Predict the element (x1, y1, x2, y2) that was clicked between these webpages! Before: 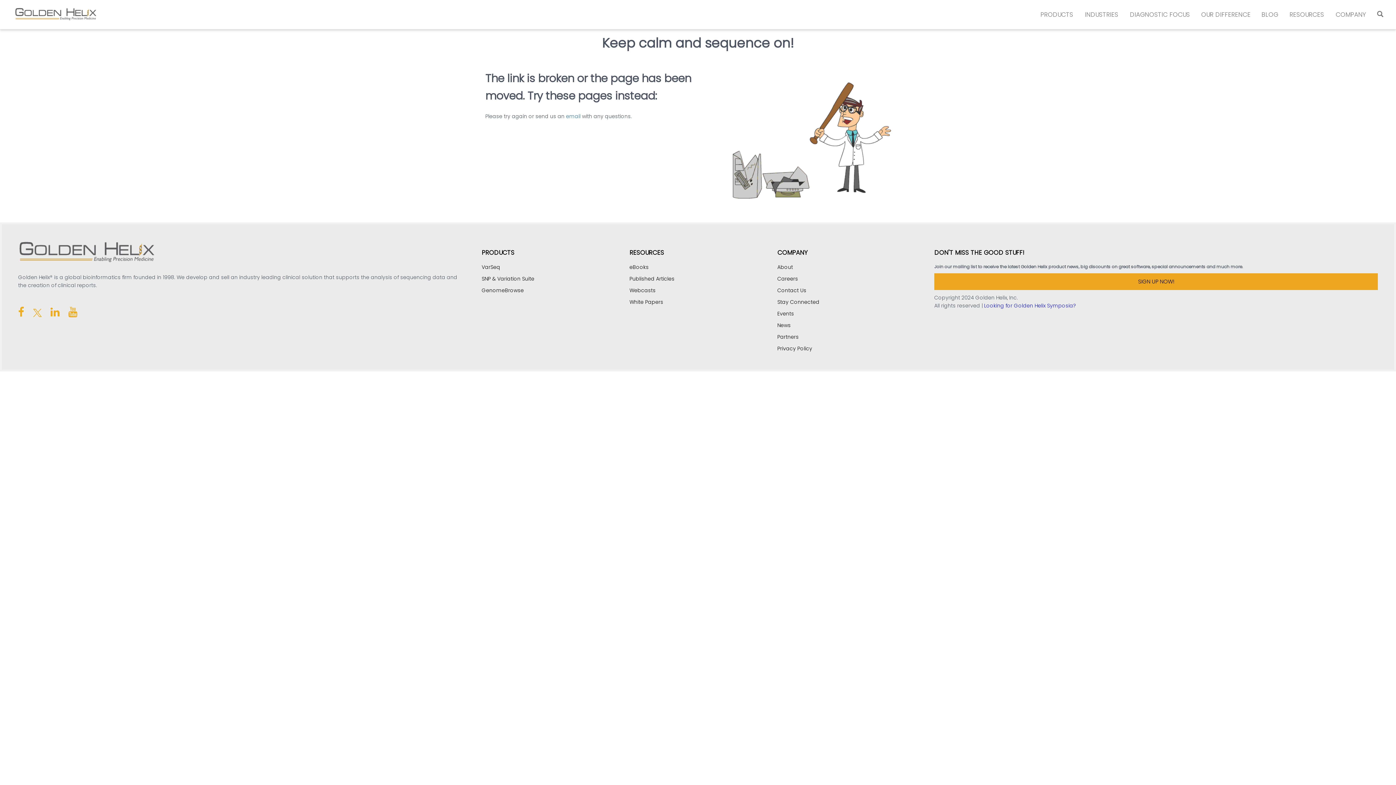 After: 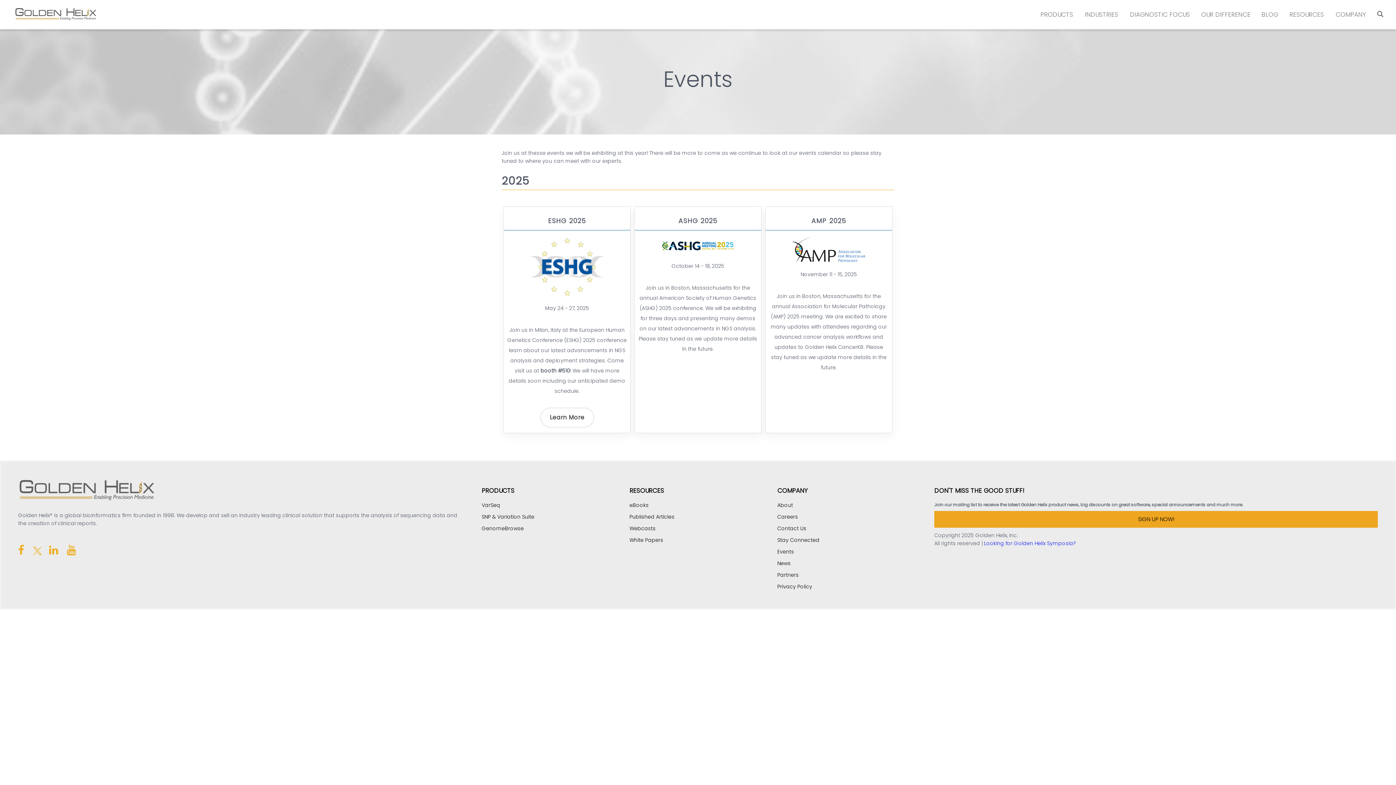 Action: bbox: (777, 309, 914, 317) label: Events